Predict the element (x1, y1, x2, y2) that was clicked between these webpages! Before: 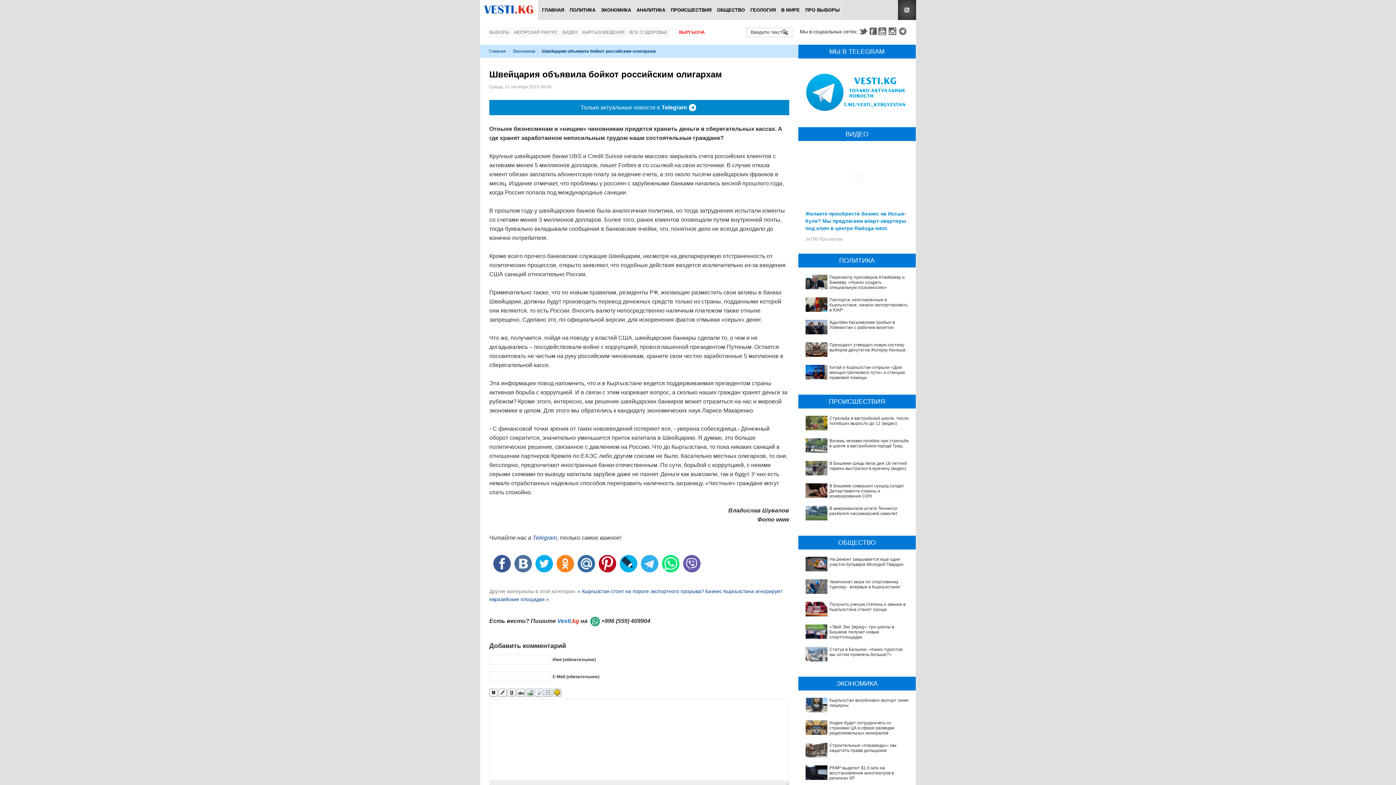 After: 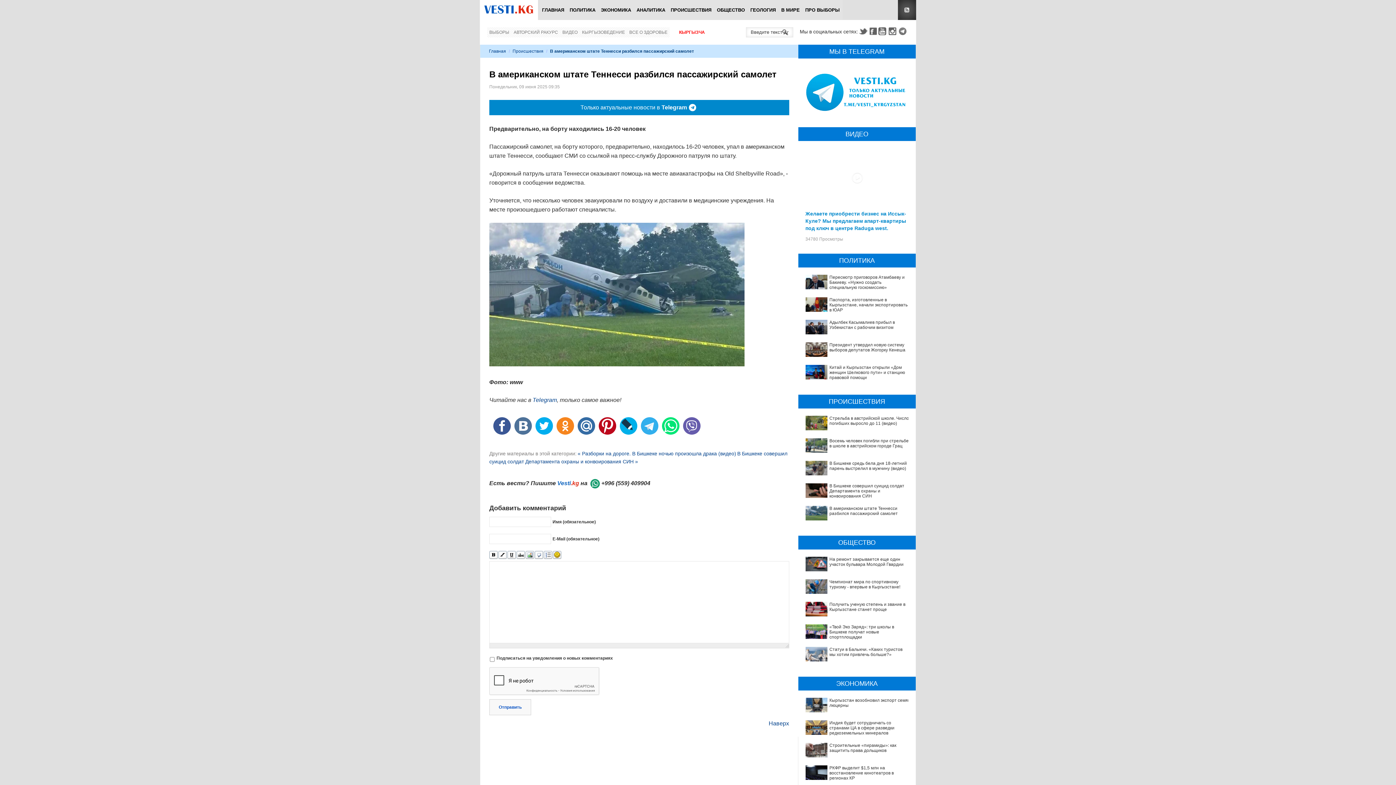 Action: bbox: (829, 506, 898, 516) label: В американском штате Теннесси разбился пассажирский самолет